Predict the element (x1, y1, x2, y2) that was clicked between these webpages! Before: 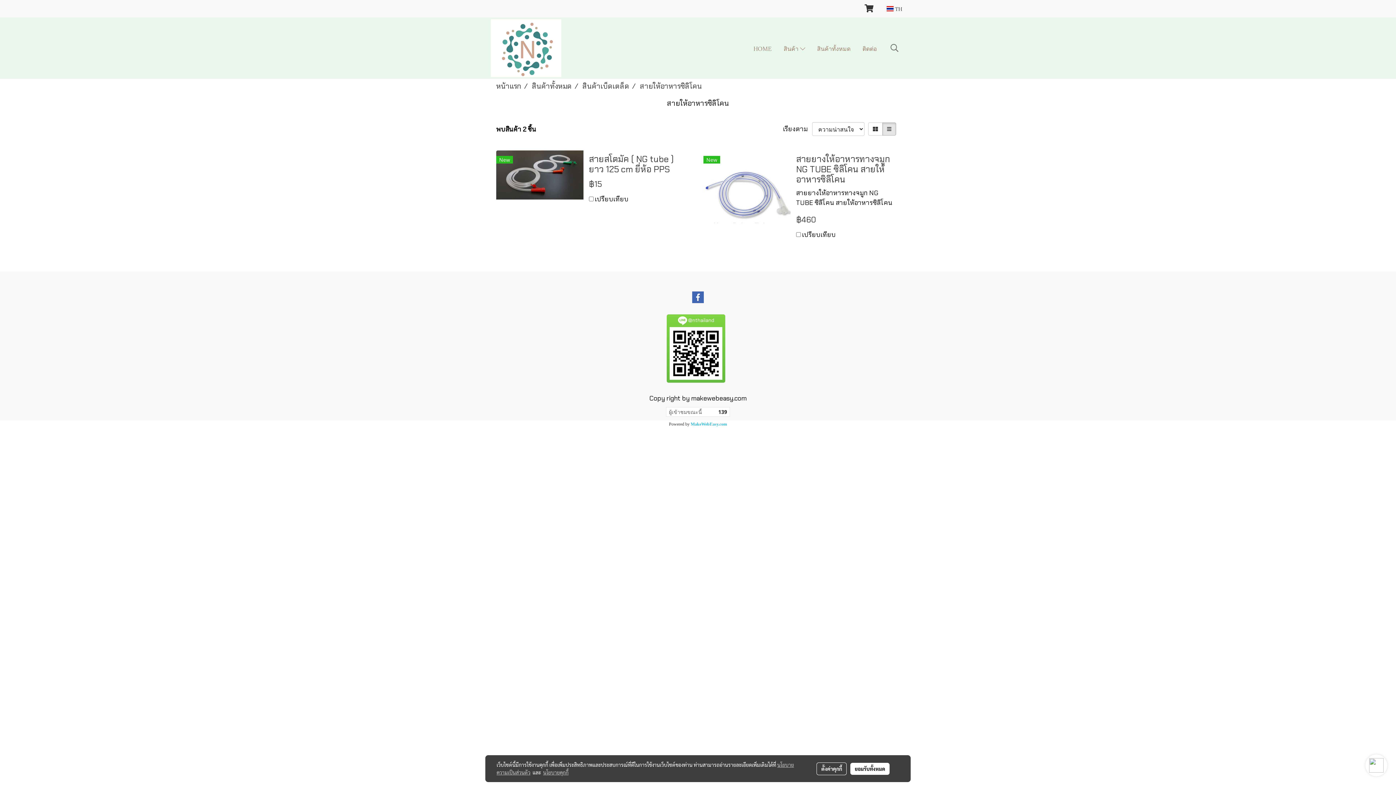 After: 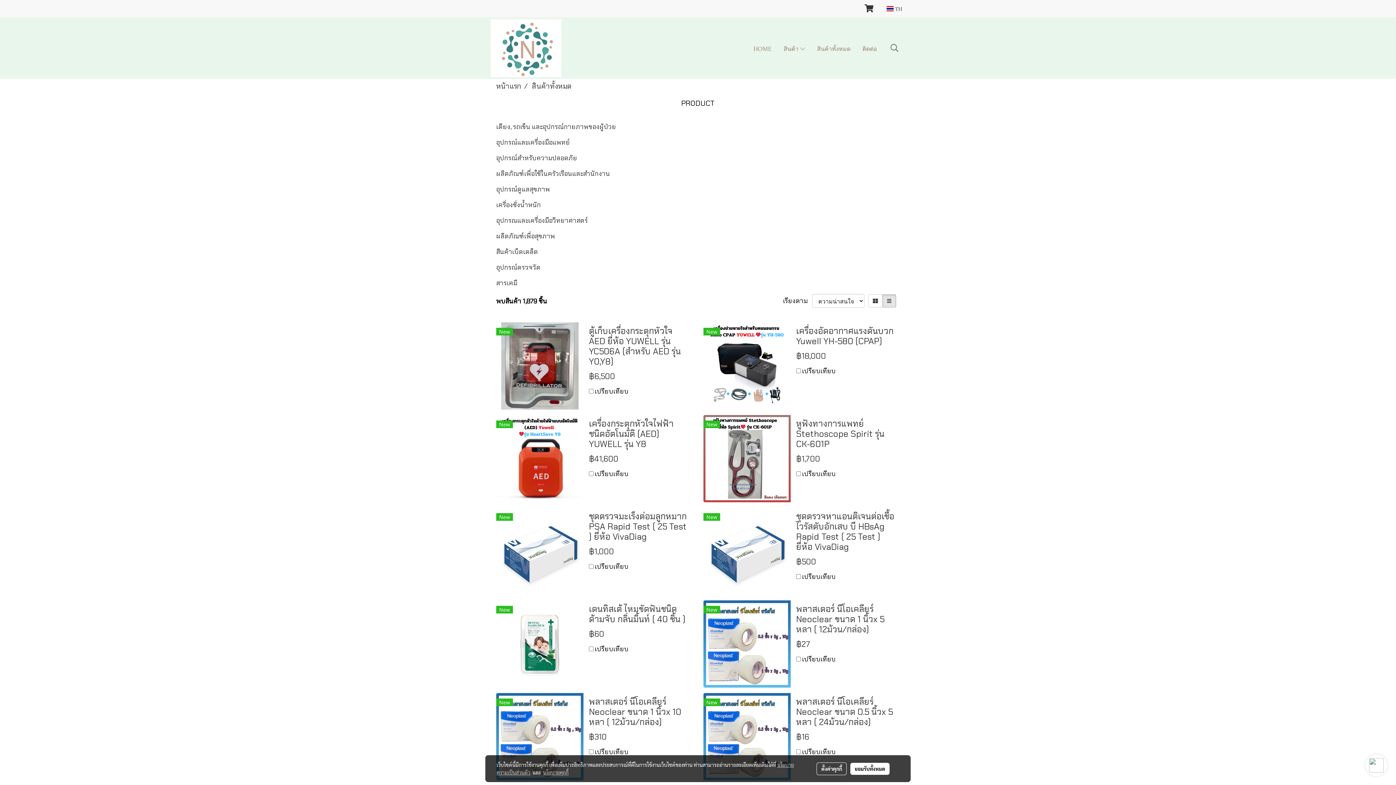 Action: bbox: (532, 81, 572, 90) label: สินค้าทั้งหมด